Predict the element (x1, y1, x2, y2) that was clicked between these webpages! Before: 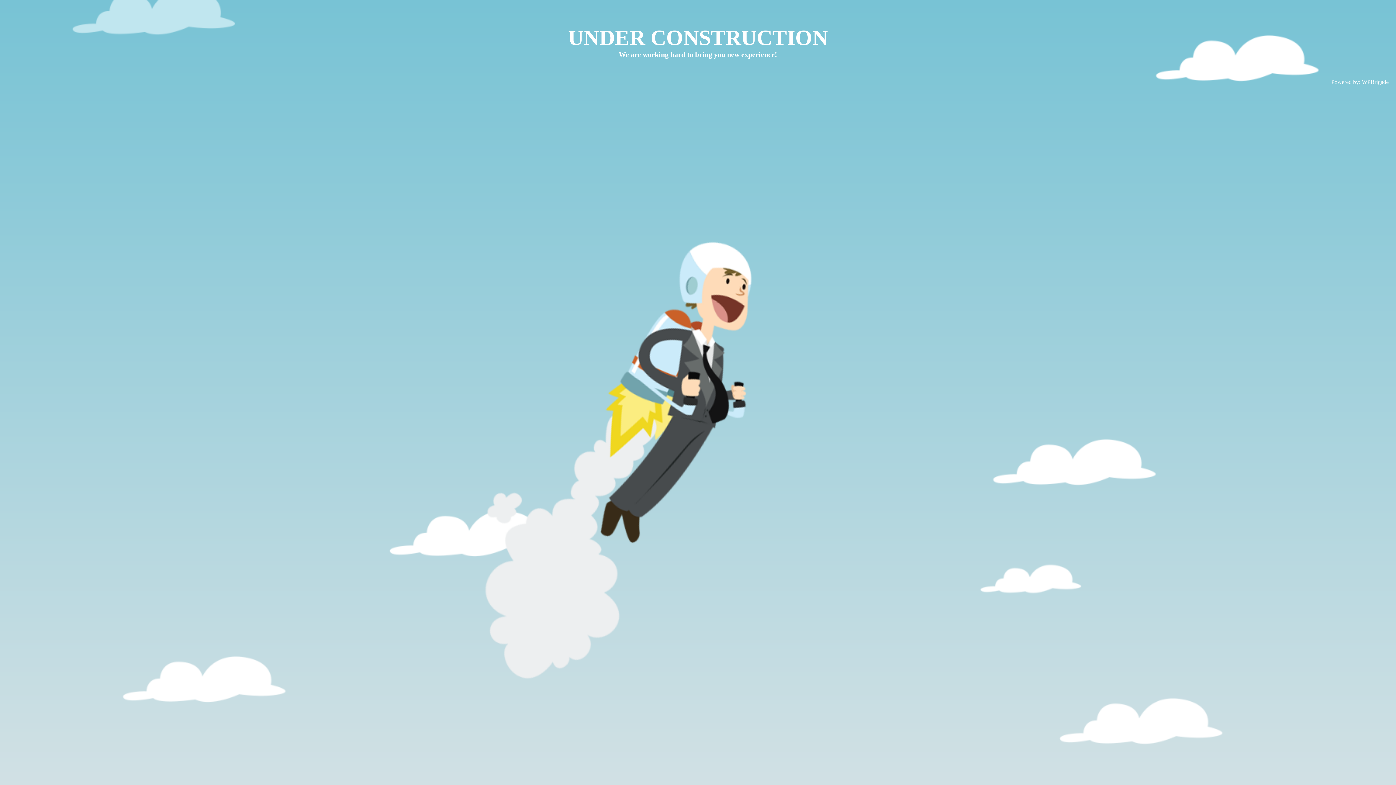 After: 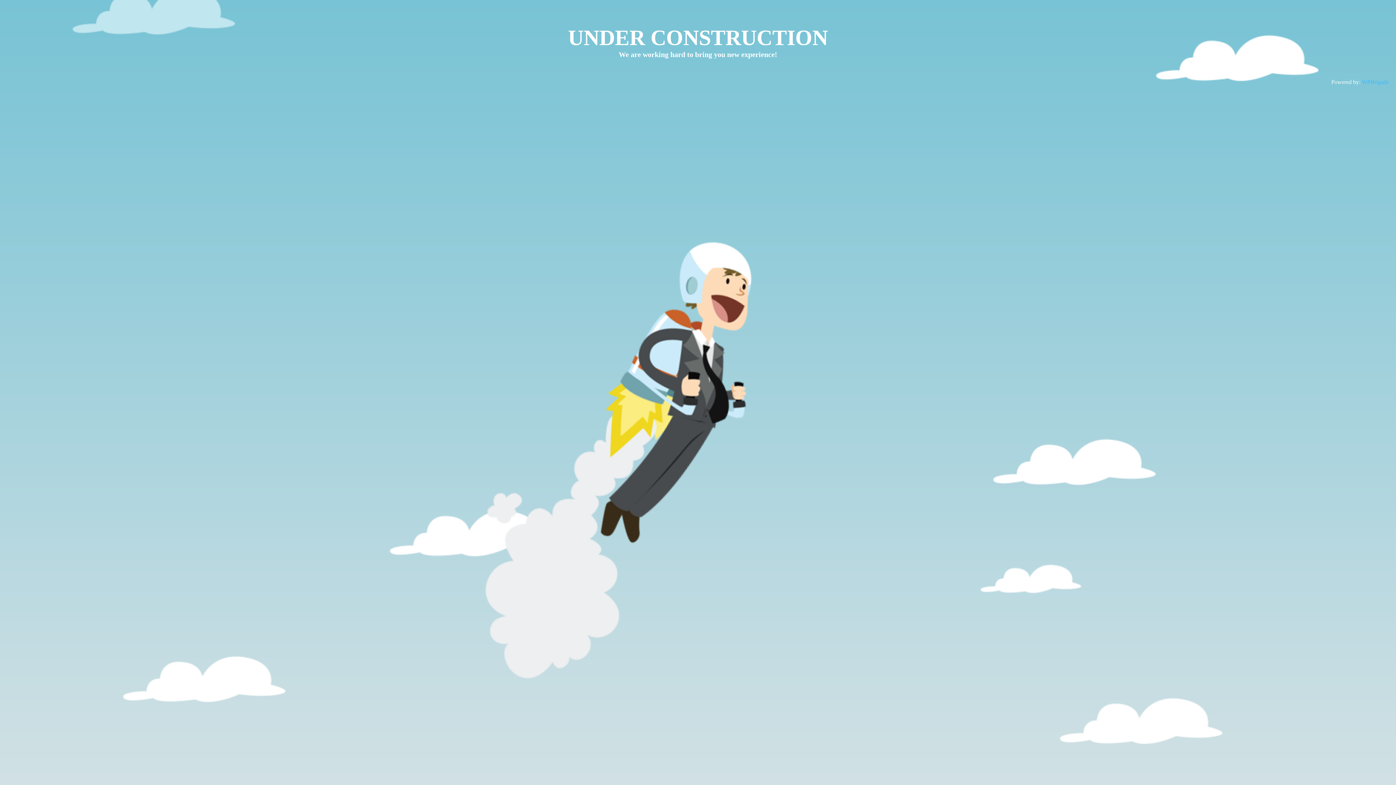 Action: bbox: (1362, 78, 1389, 85) label: WPBrigade